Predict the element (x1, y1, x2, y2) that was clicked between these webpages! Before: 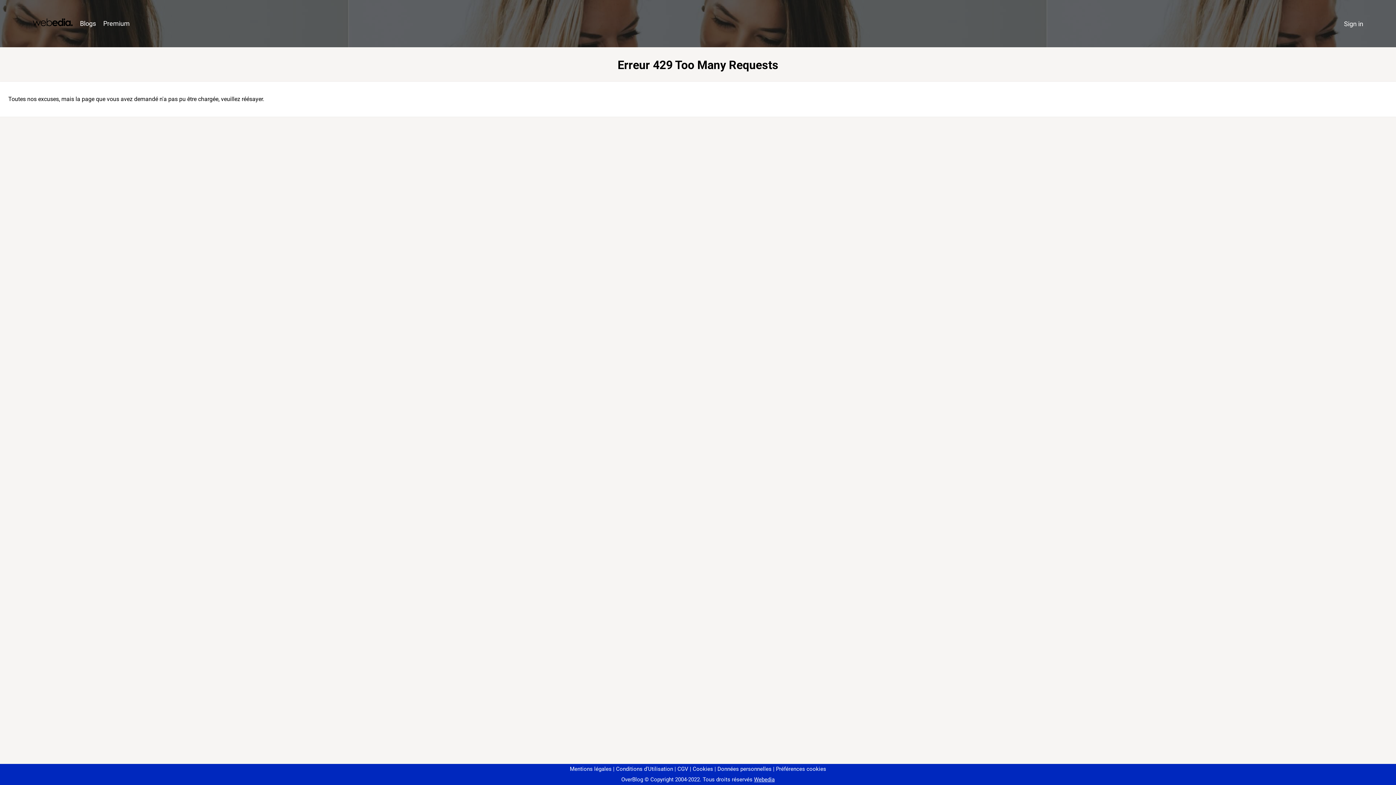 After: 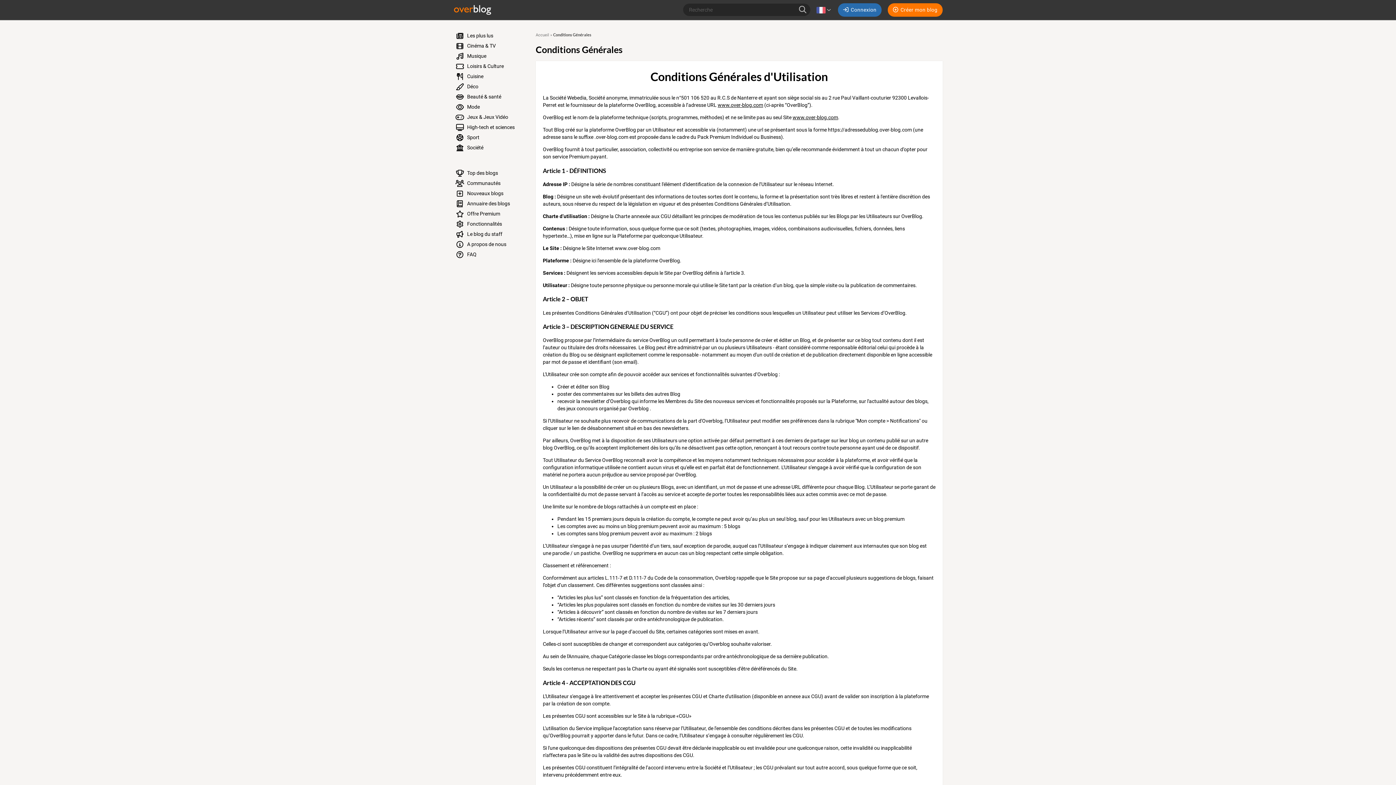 Action: label: Conditions d'Utilisation bbox: (613, 766, 673, 772)